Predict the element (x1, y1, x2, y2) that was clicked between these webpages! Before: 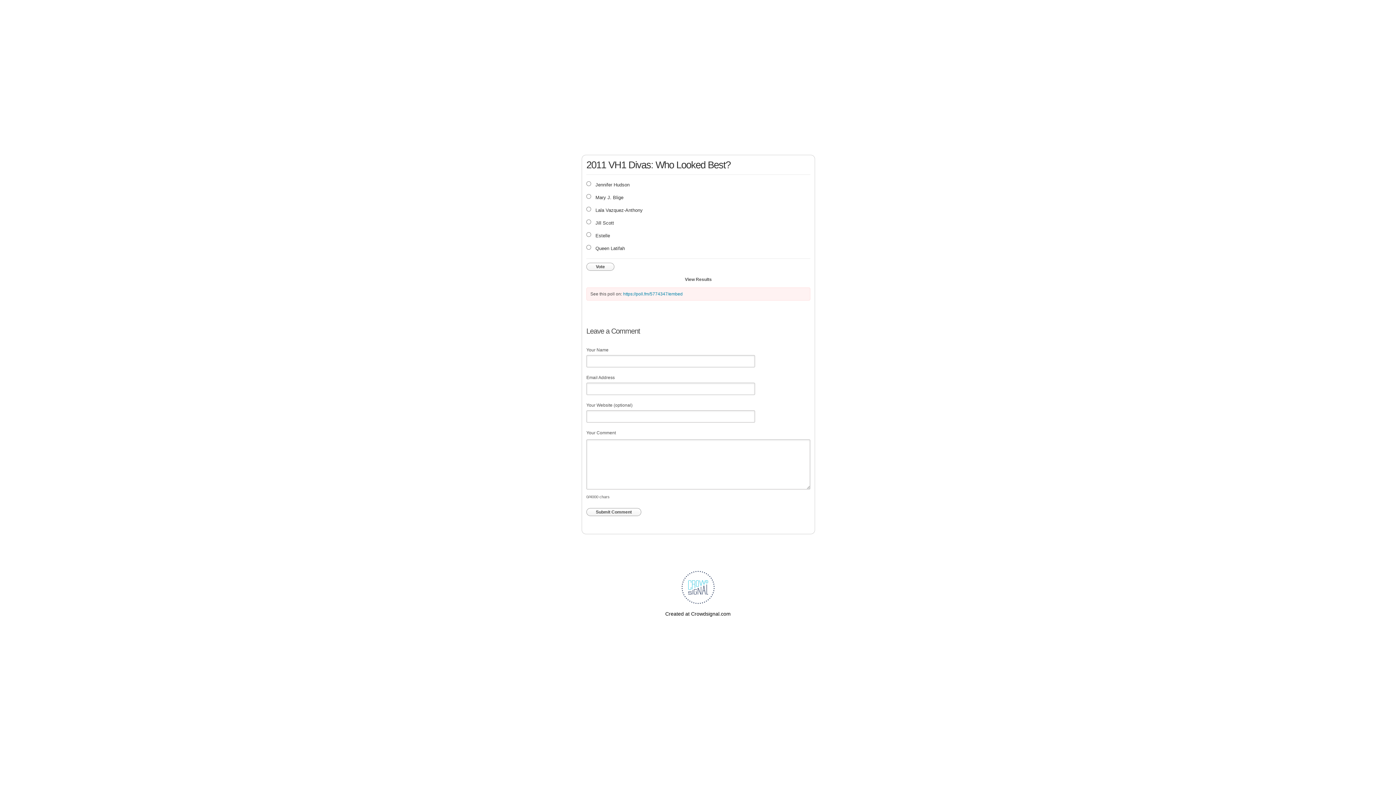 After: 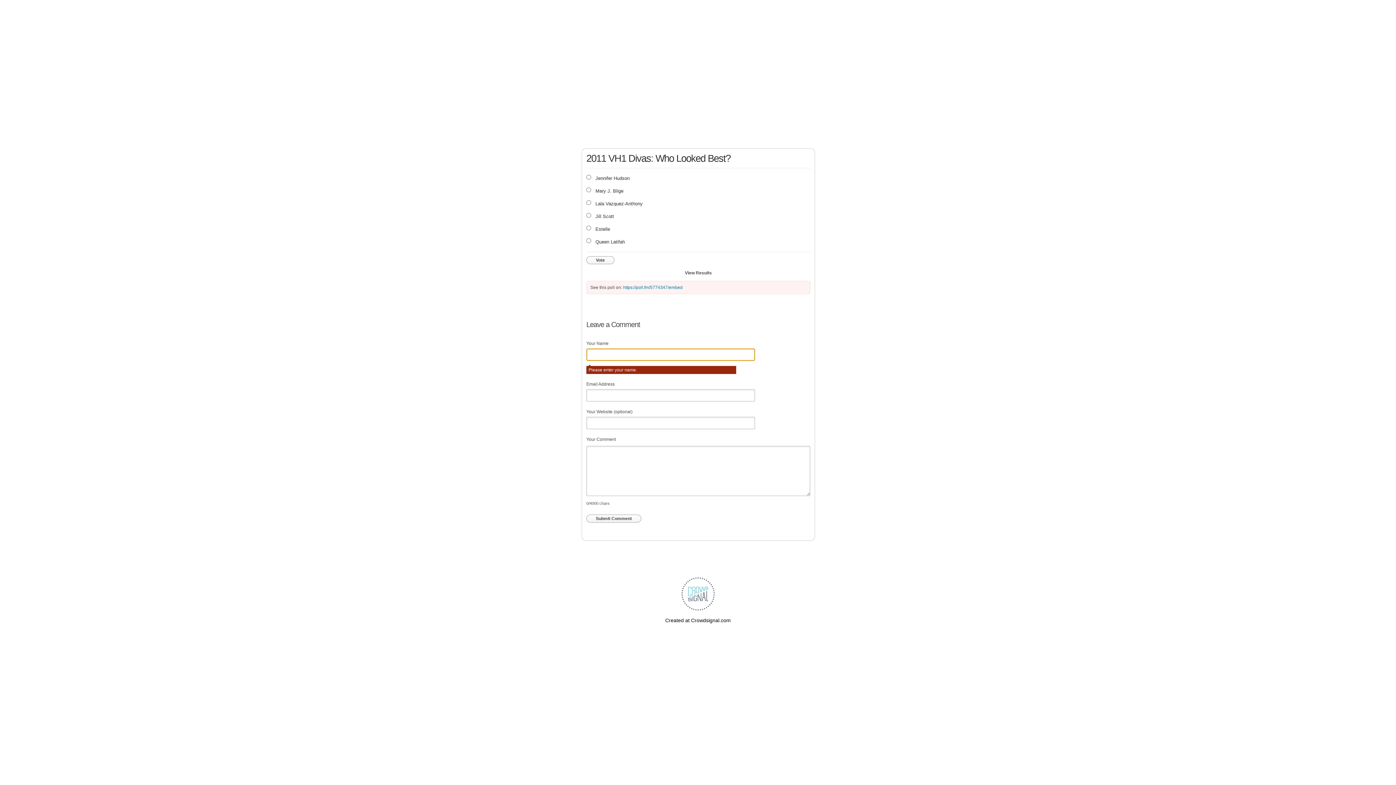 Action: label: Submit Comment bbox: (586, 508, 641, 516)